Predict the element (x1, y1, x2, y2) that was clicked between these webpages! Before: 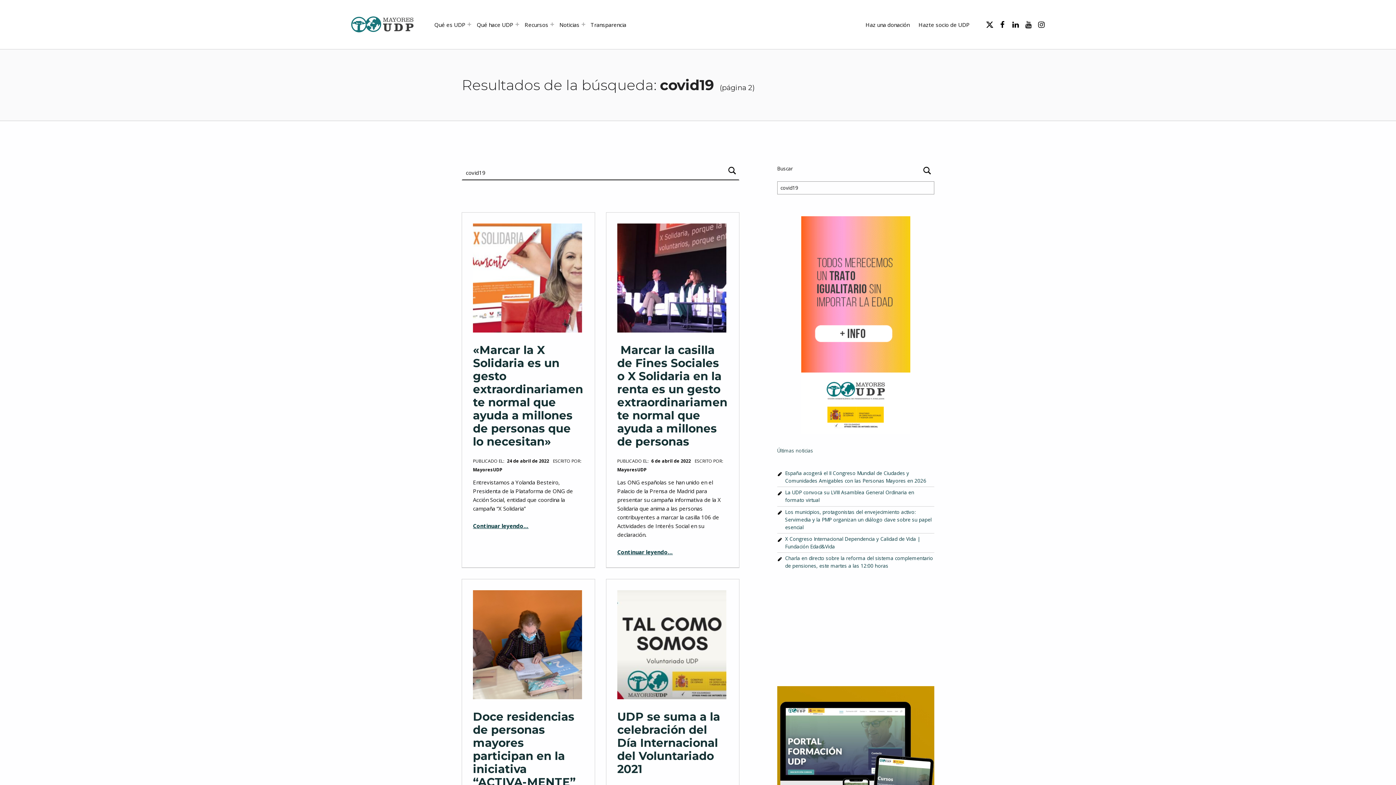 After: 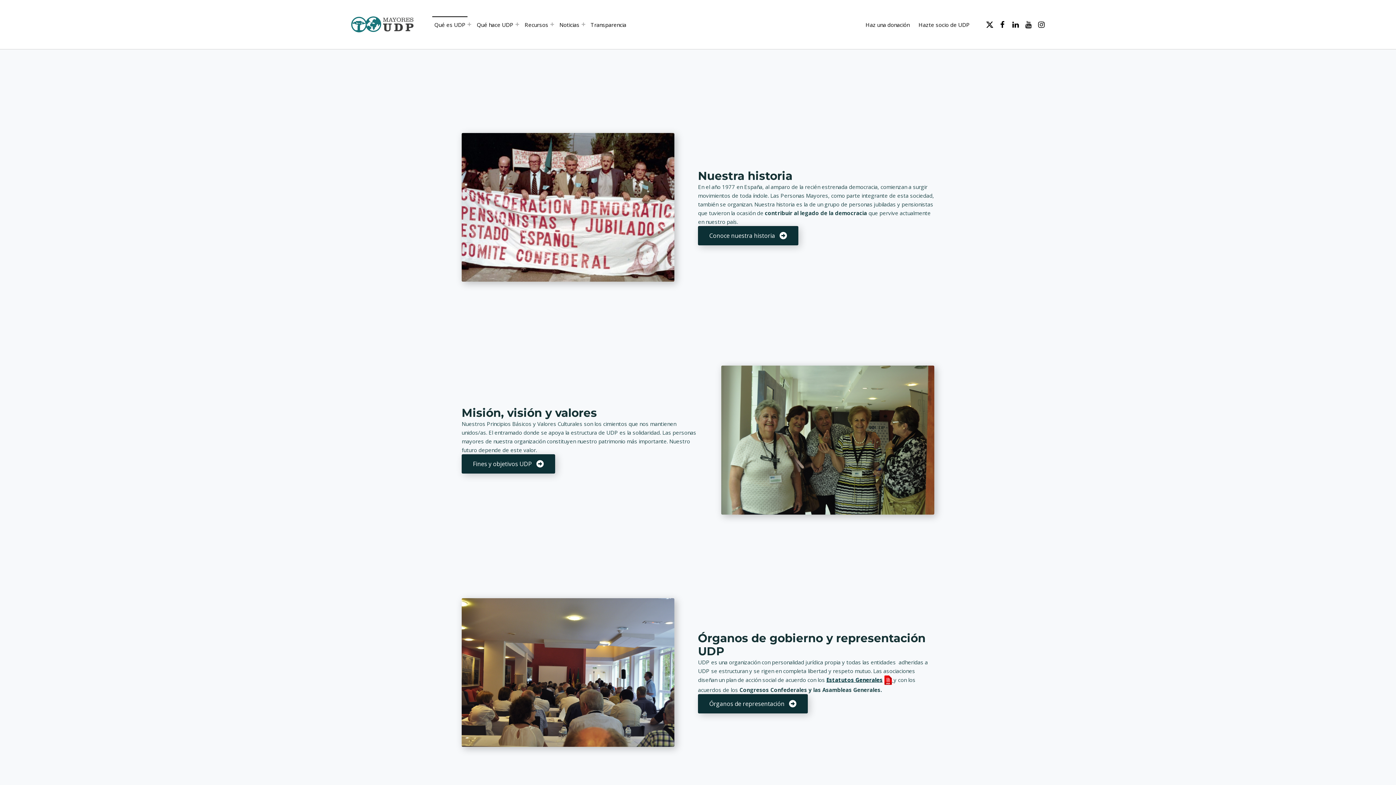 Action: bbox: (432, 16, 467, 32) label: Qué es UDP